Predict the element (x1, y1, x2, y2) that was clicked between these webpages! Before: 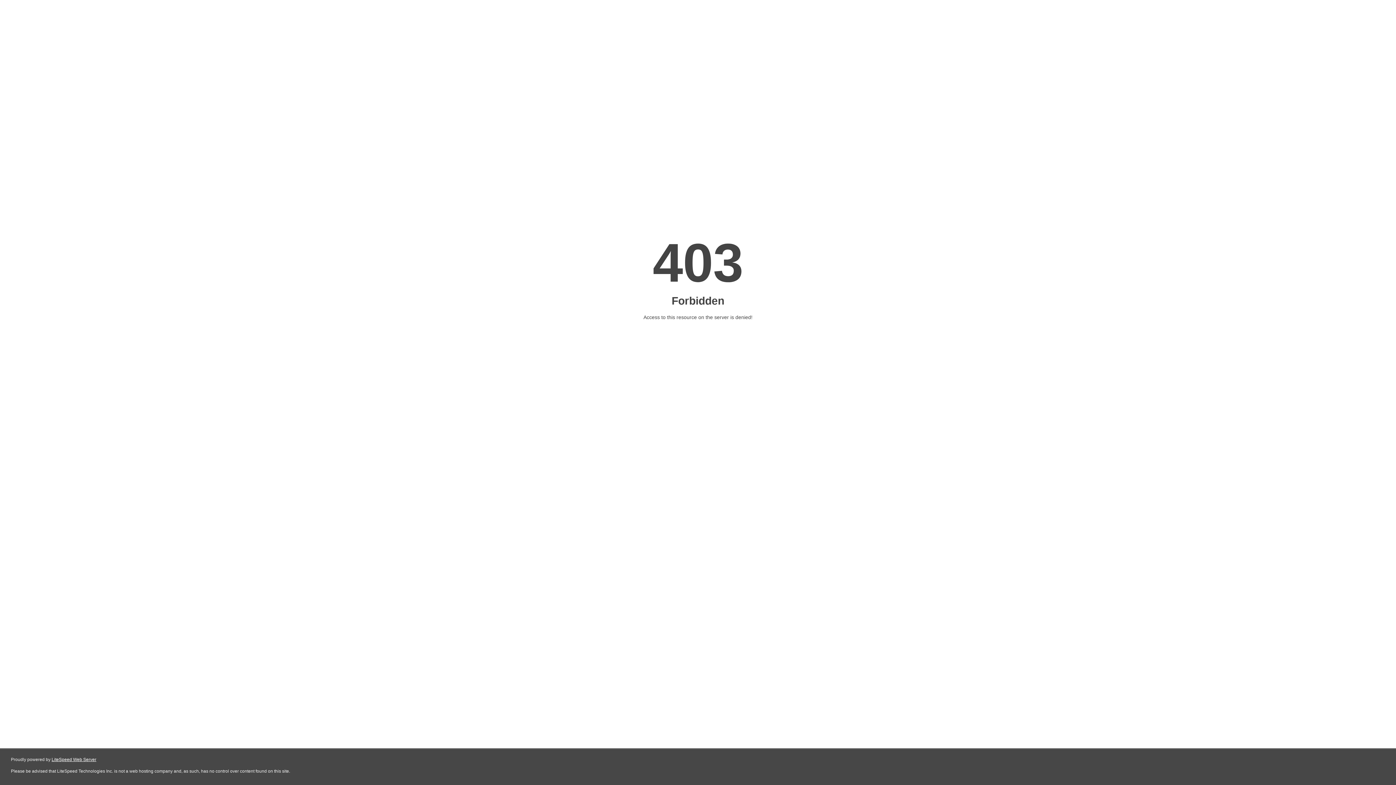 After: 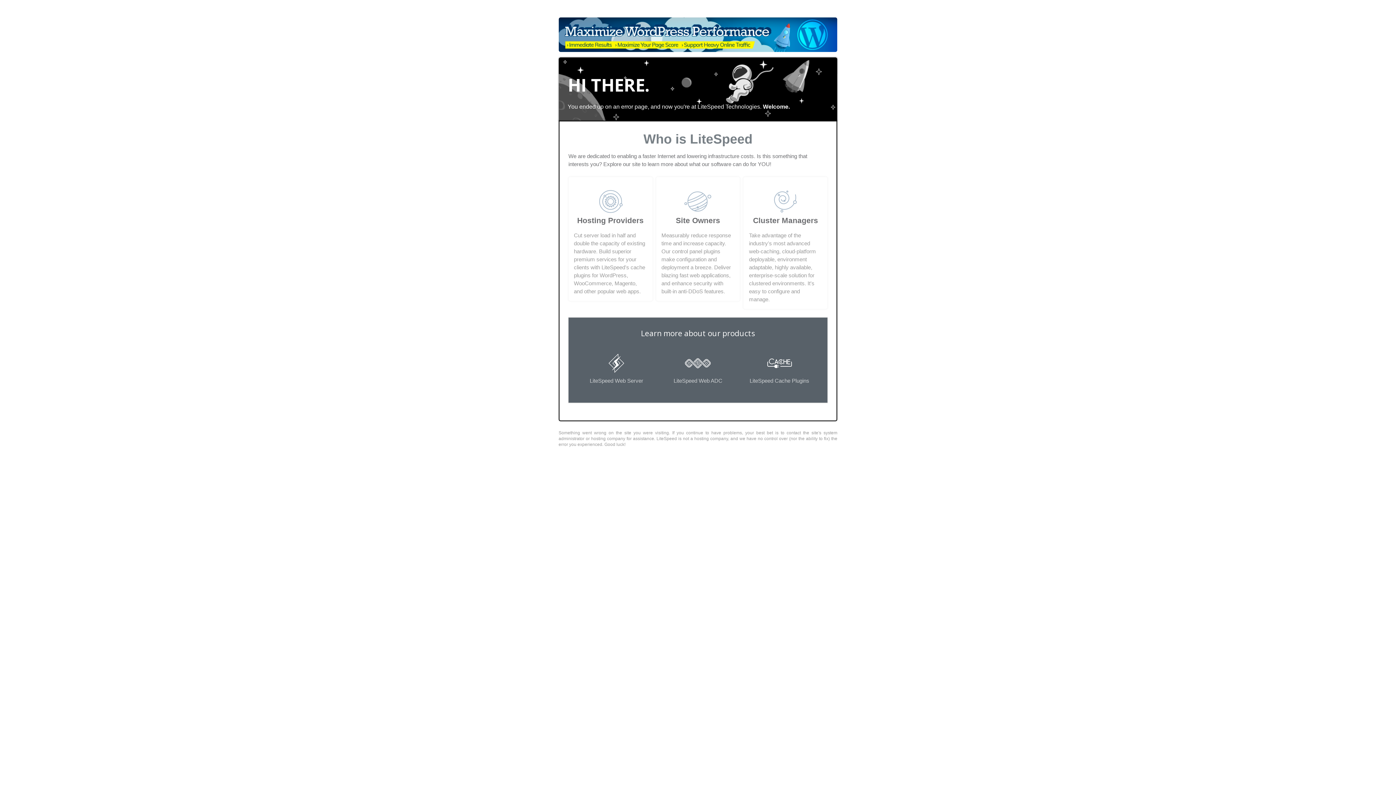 Action: label: LiteSpeed Web Server bbox: (51, 757, 96, 762)